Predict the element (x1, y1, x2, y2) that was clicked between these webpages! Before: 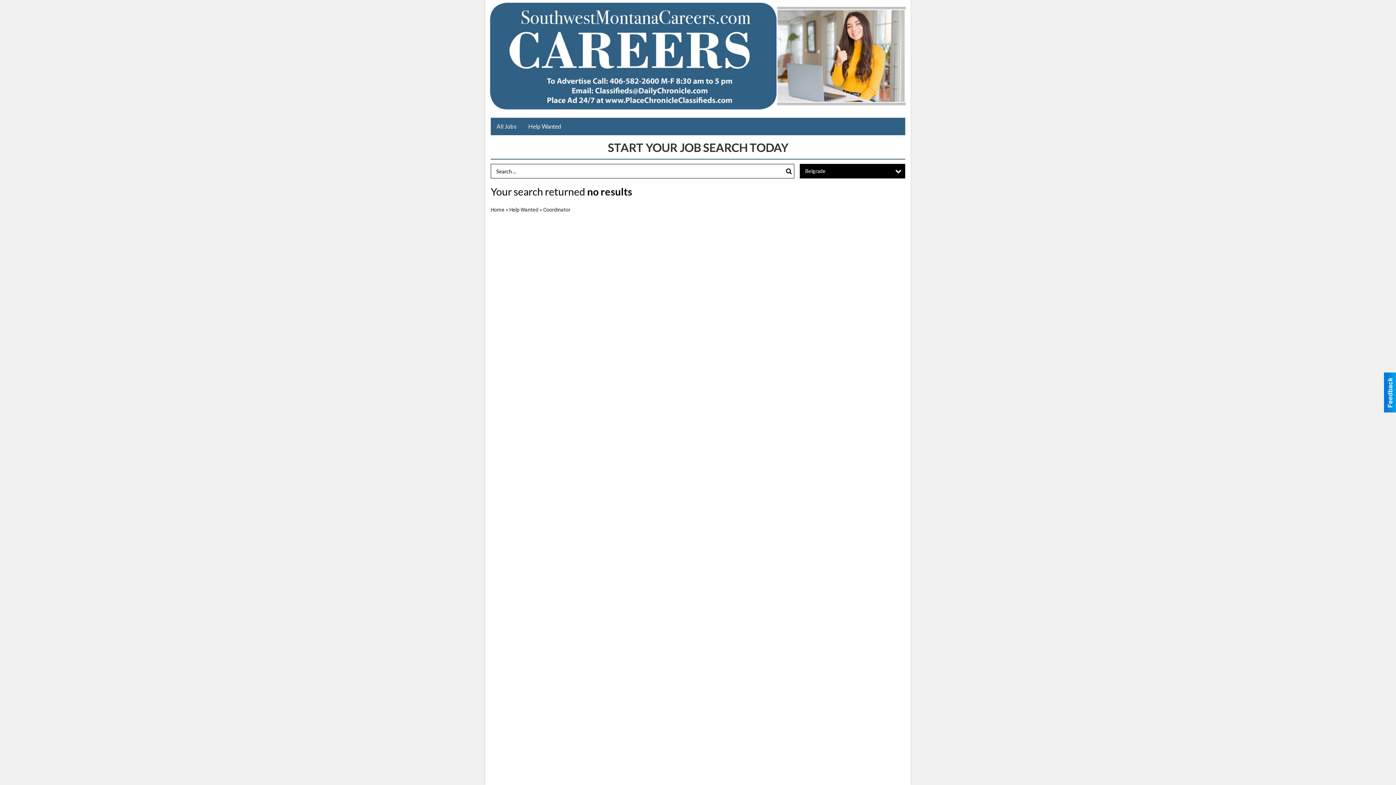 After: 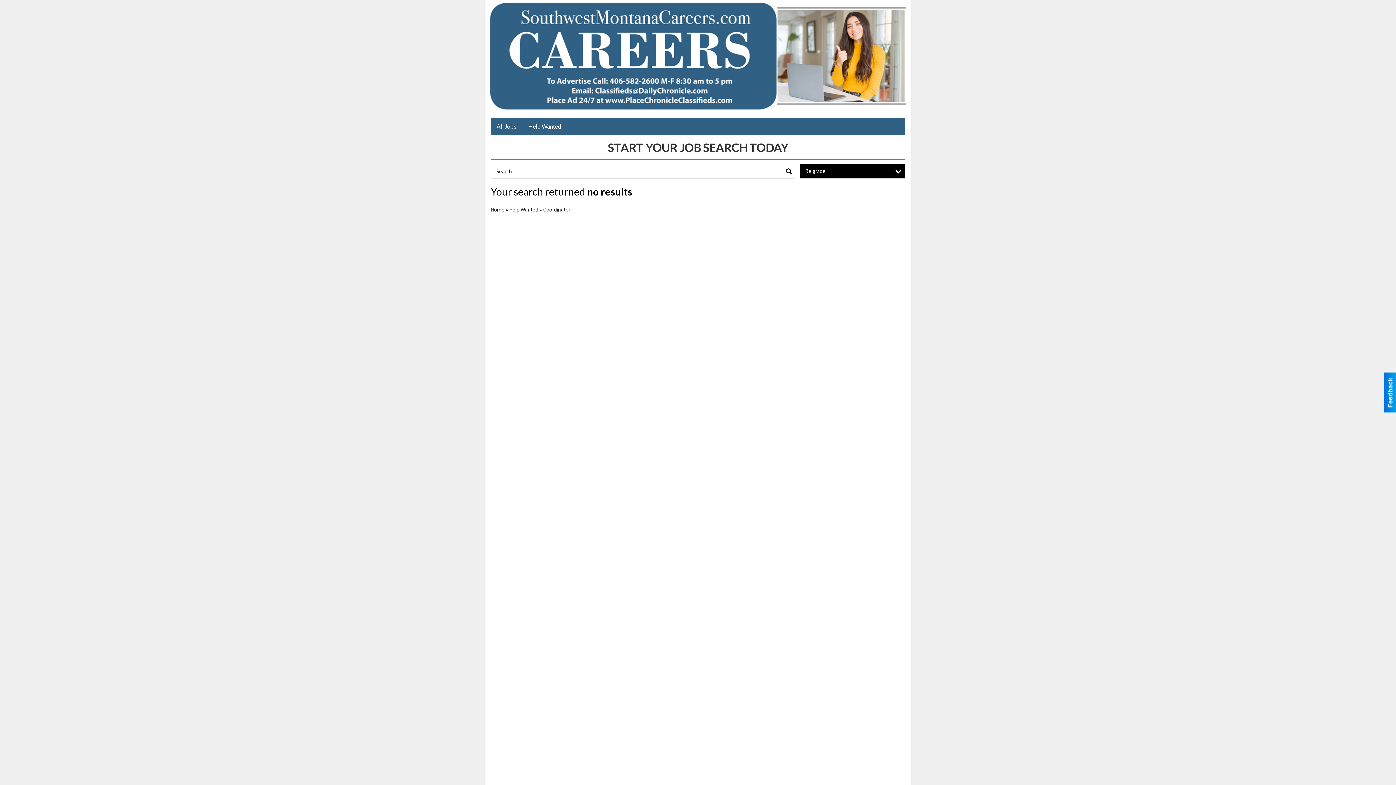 Action: label: Search bbox: (784, 164, 794, 178)